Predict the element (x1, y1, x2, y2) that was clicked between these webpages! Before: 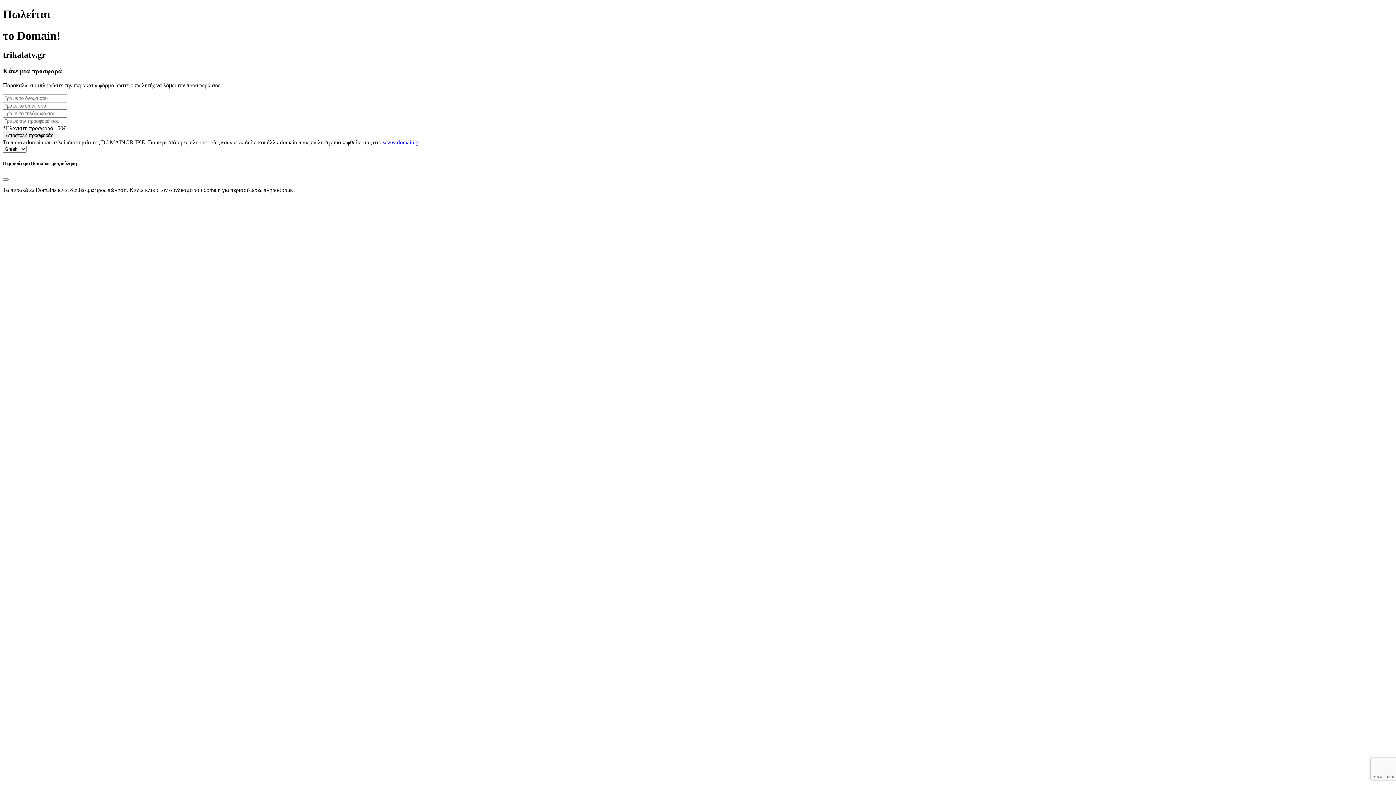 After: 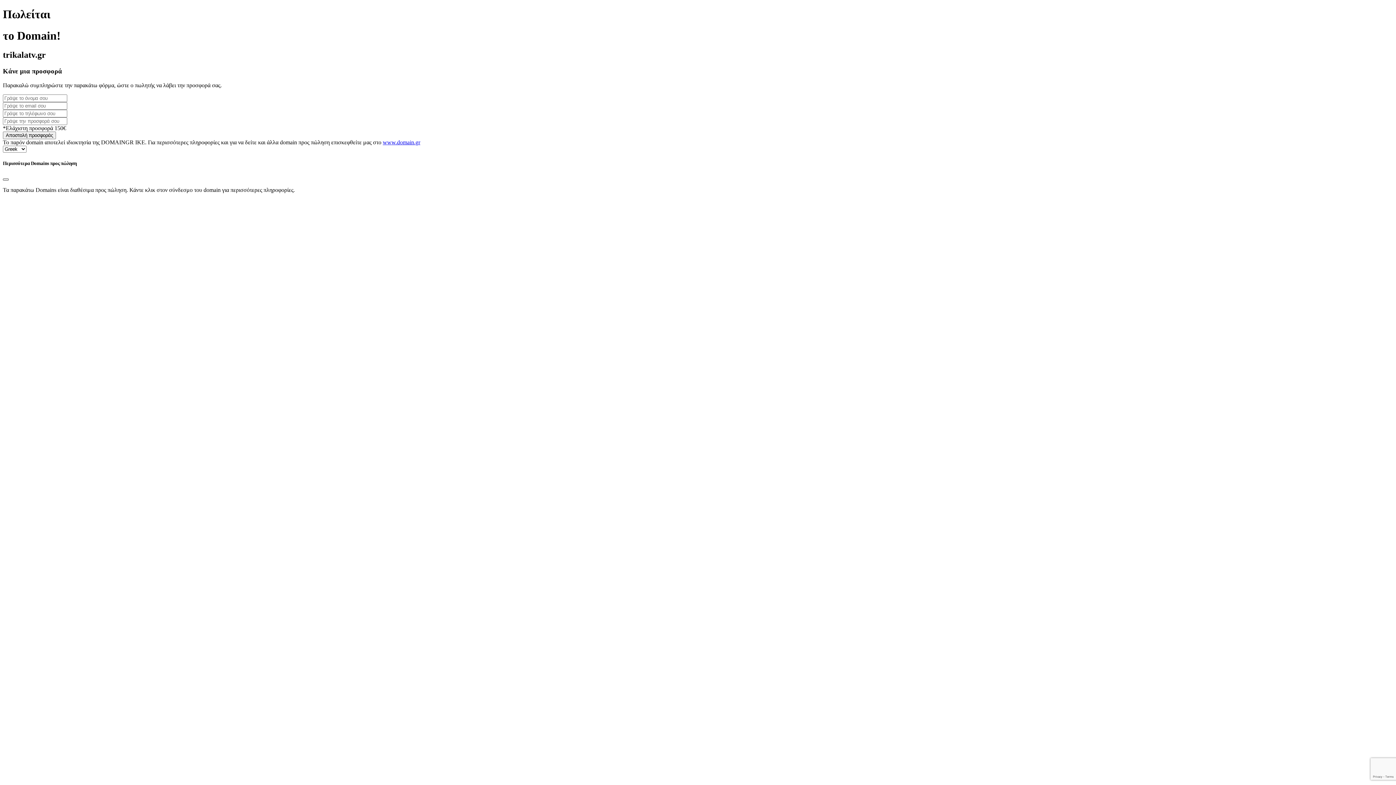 Action: label: Close bbox: (2, 178, 8, 180)